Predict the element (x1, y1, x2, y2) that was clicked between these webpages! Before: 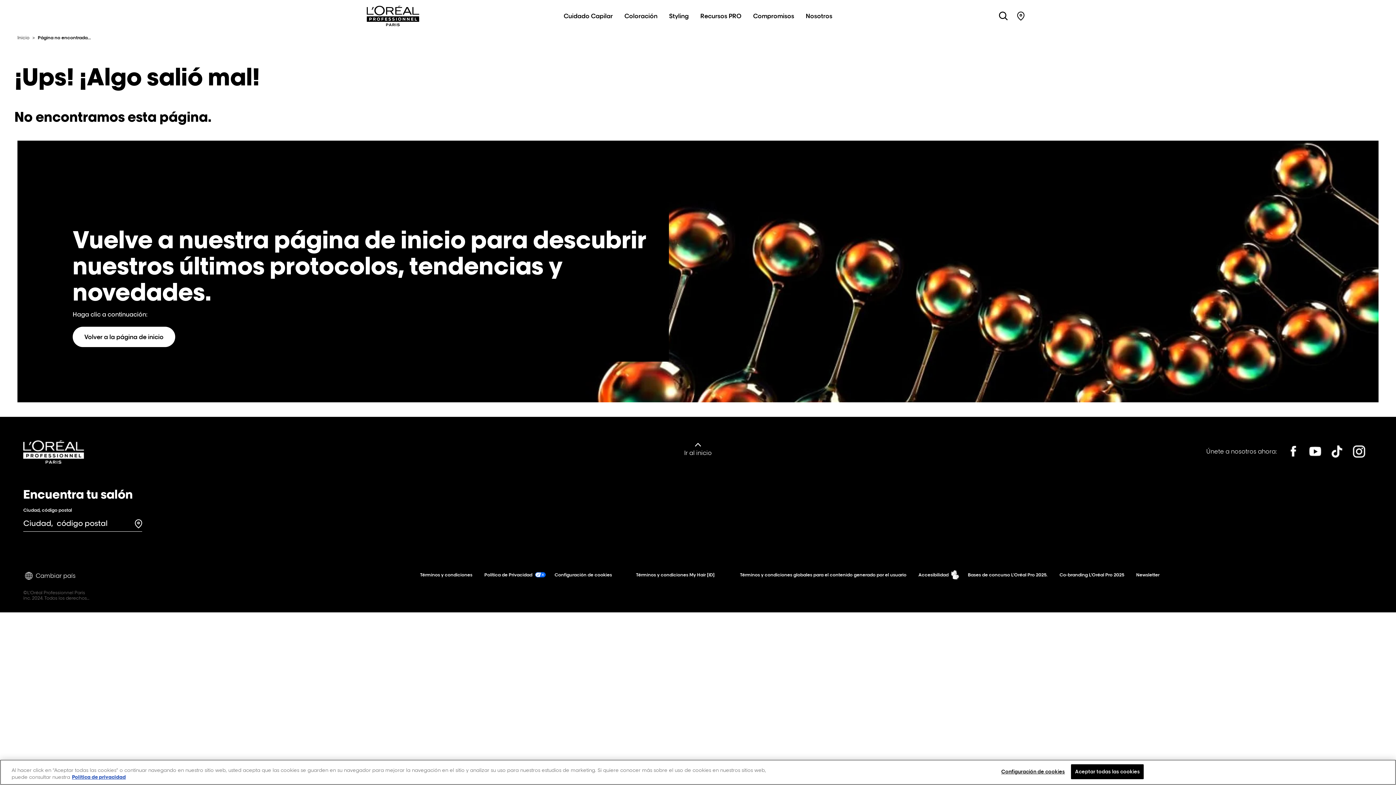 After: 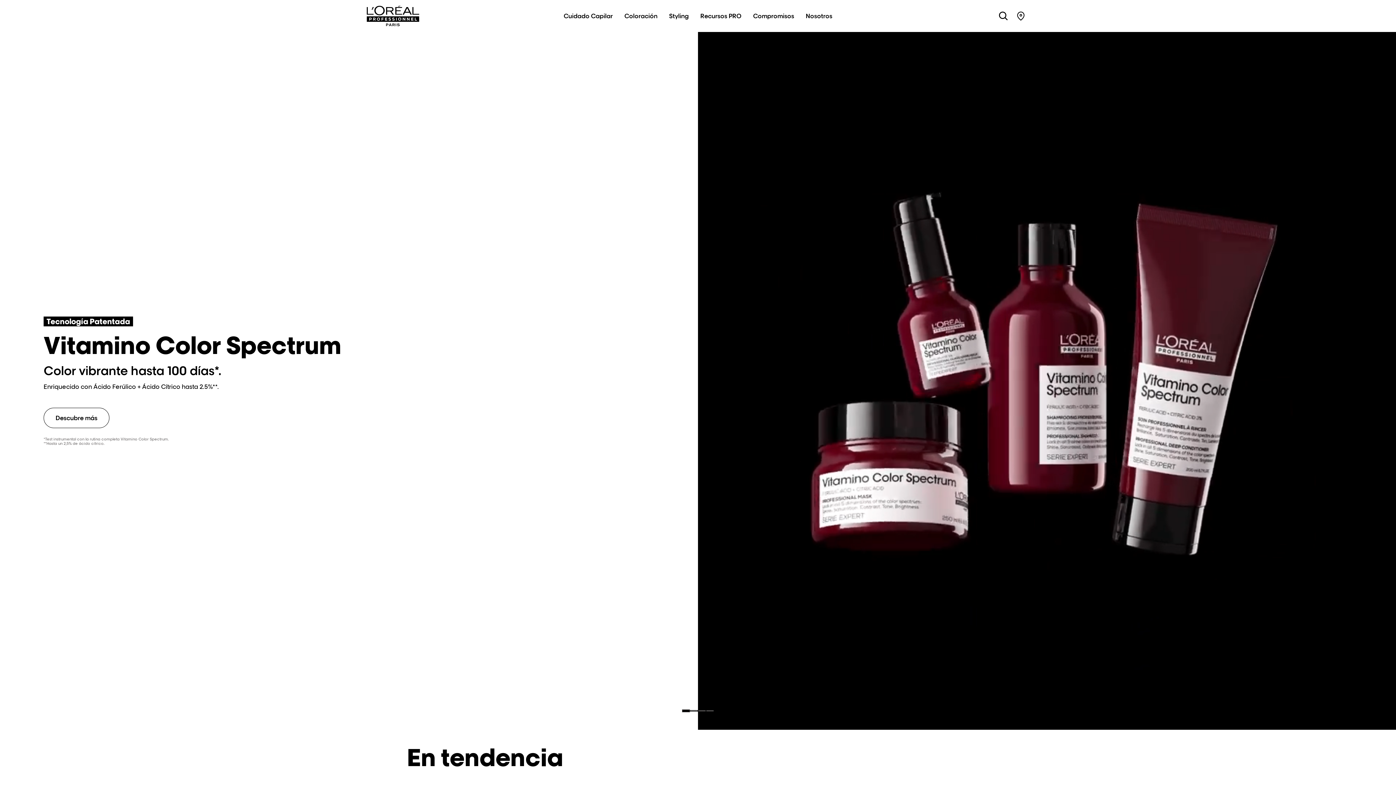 Action: label: Volver a la página de inicio bbox: (72, 326, 175, 347)